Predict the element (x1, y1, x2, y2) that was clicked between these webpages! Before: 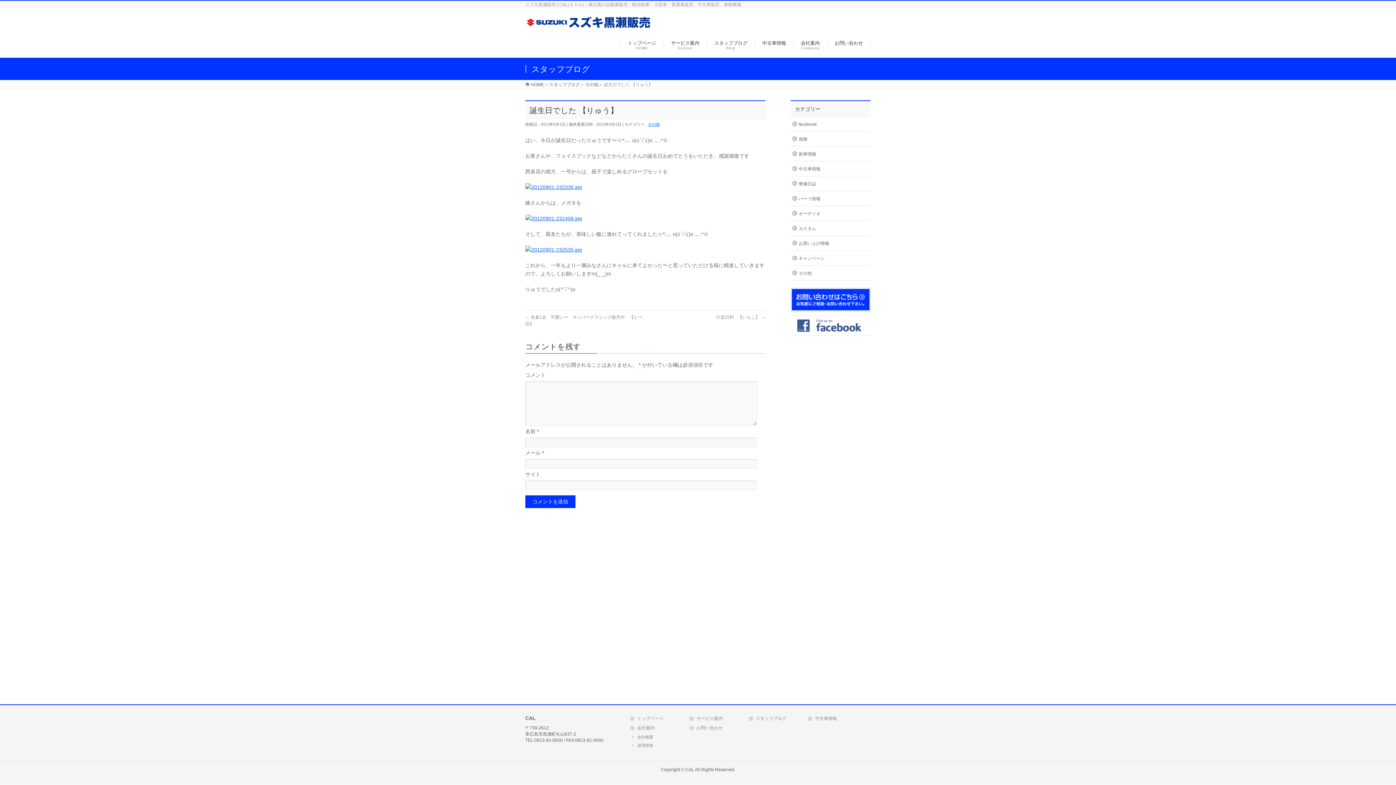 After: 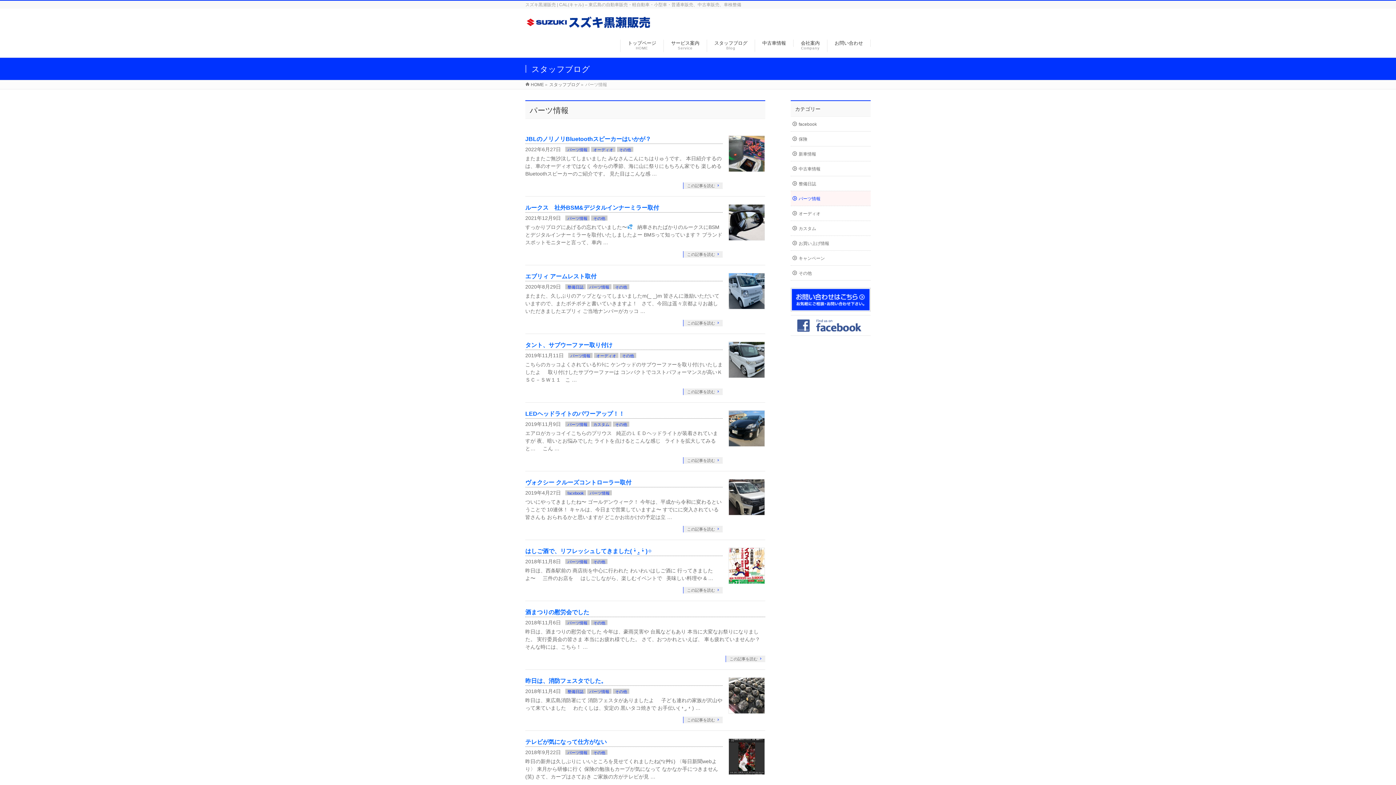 Action: bbox: (790, 191, 870, 205) label: パーツ情報